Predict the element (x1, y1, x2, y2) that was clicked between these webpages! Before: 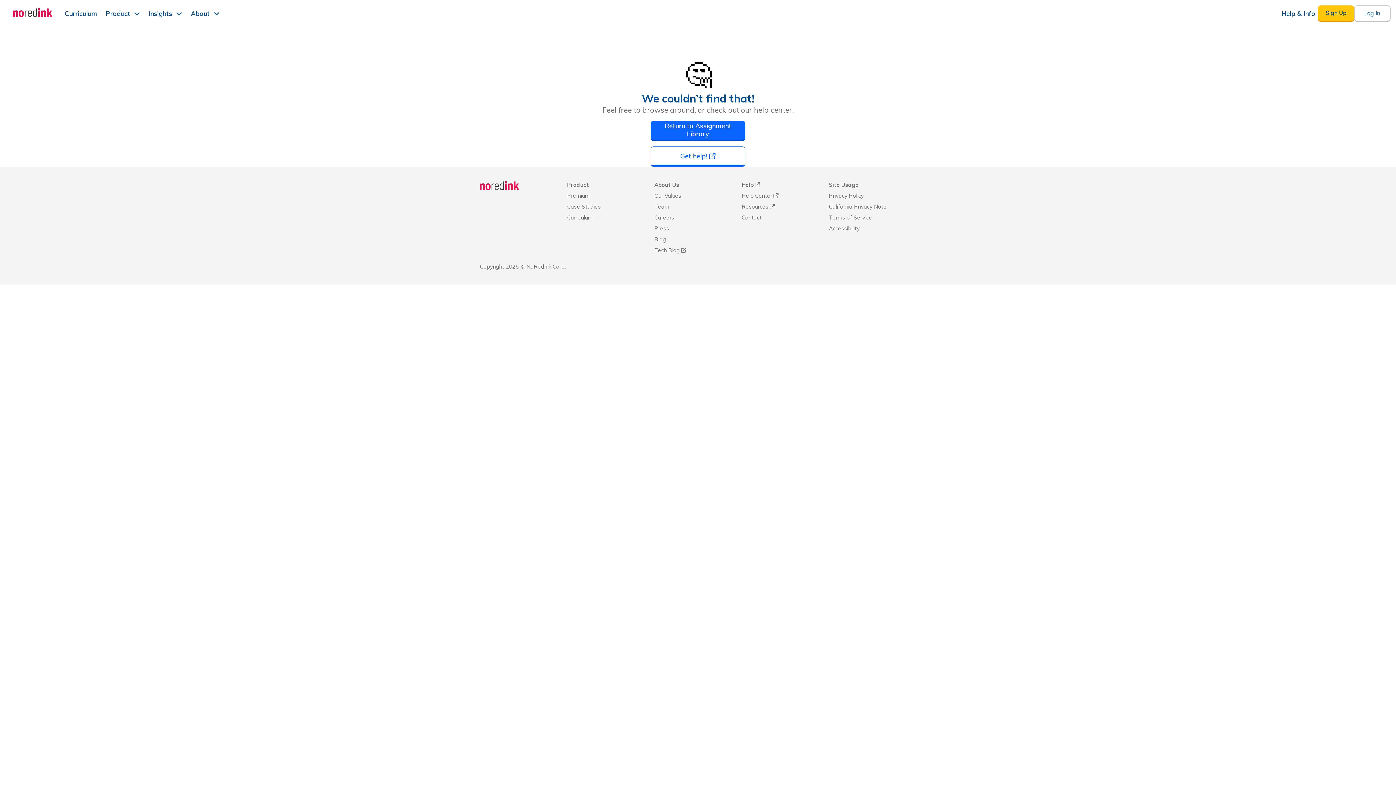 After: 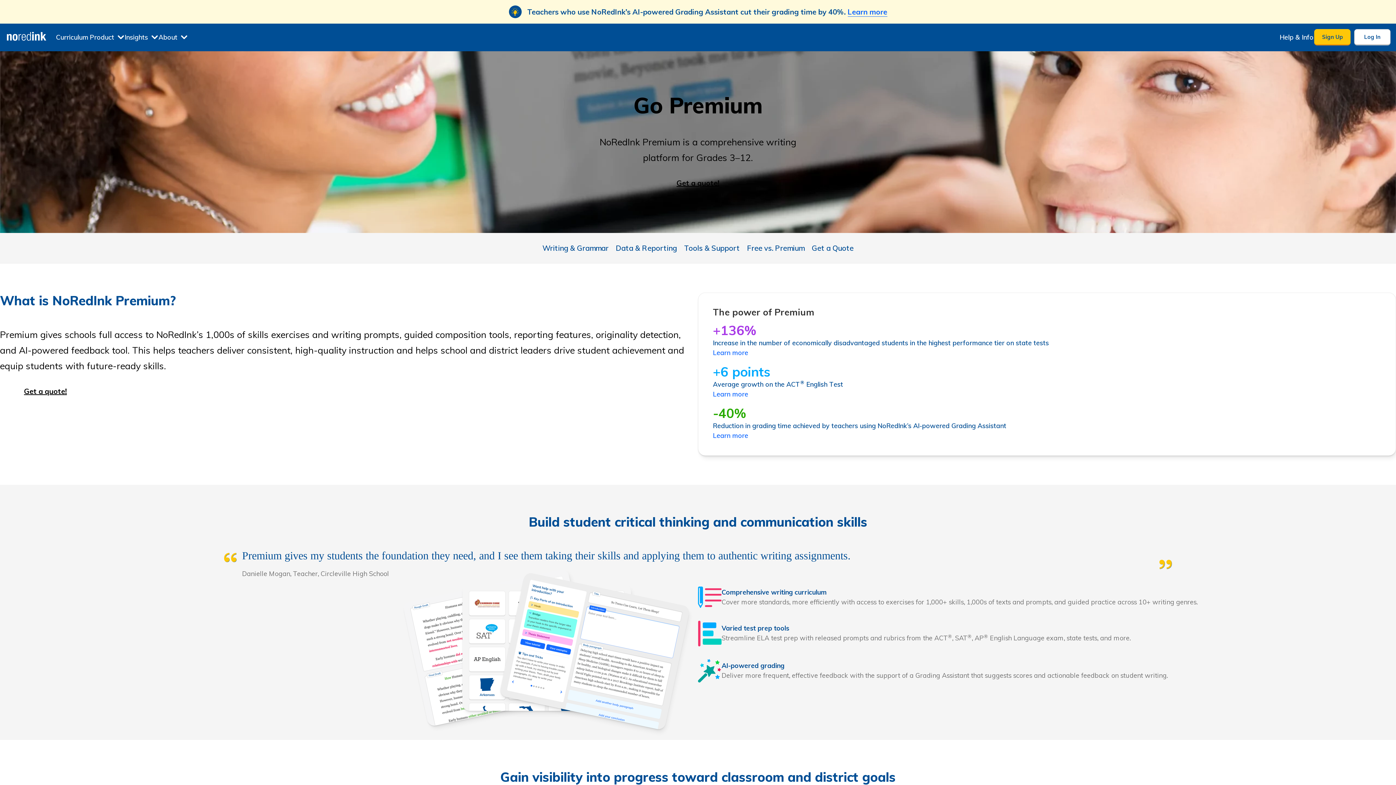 Action: label: Premium bbox: (567, 192, 589, 199)